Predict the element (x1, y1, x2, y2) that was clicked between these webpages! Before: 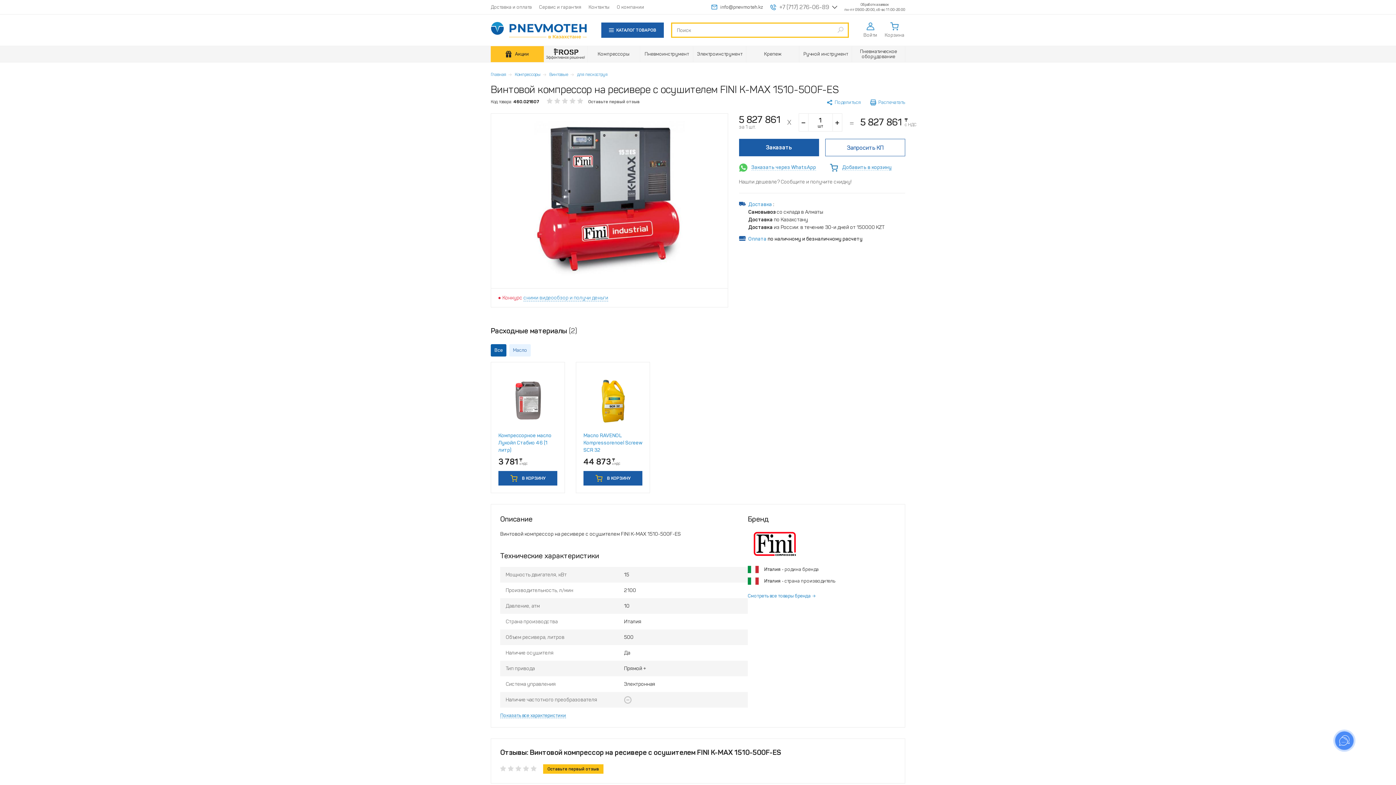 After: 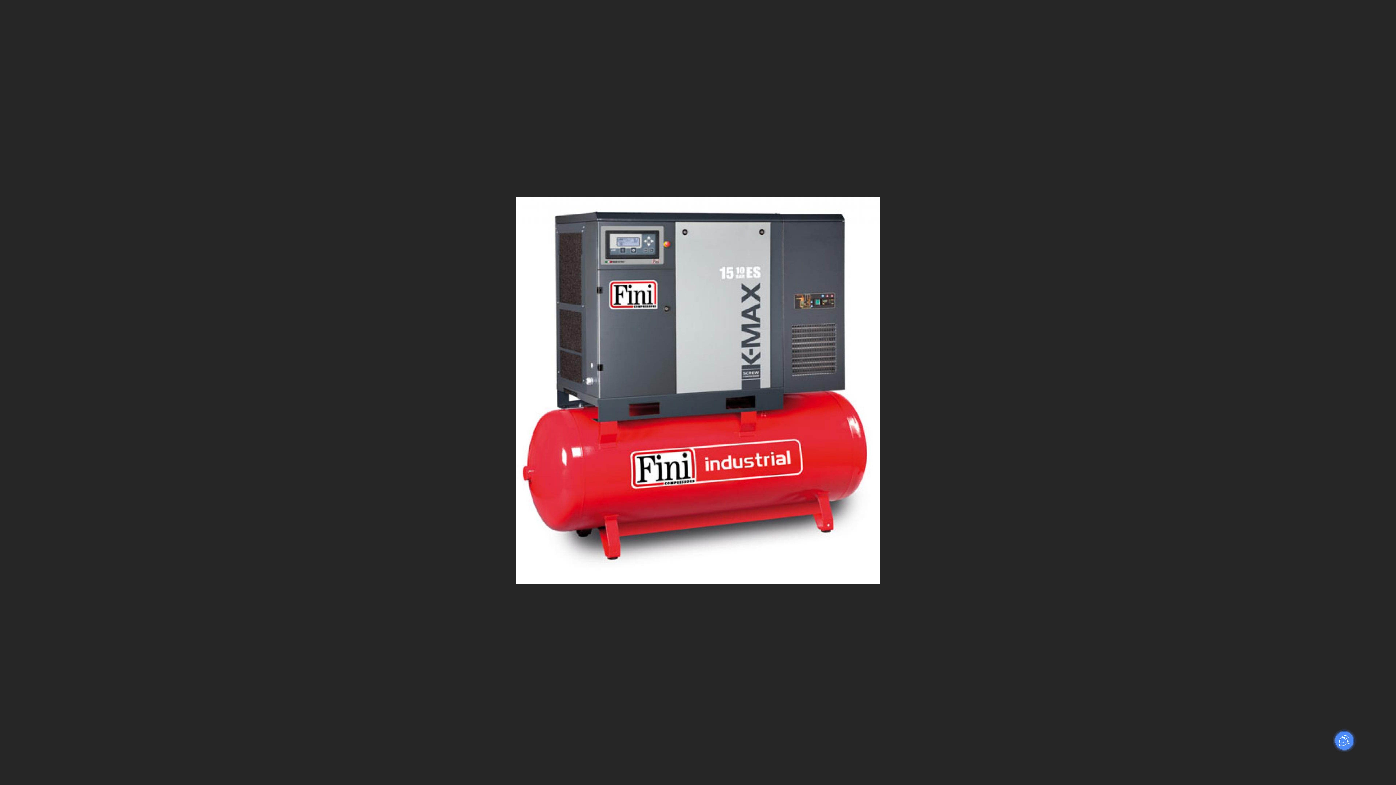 Action: bbox: (529, 121, 689, 281)